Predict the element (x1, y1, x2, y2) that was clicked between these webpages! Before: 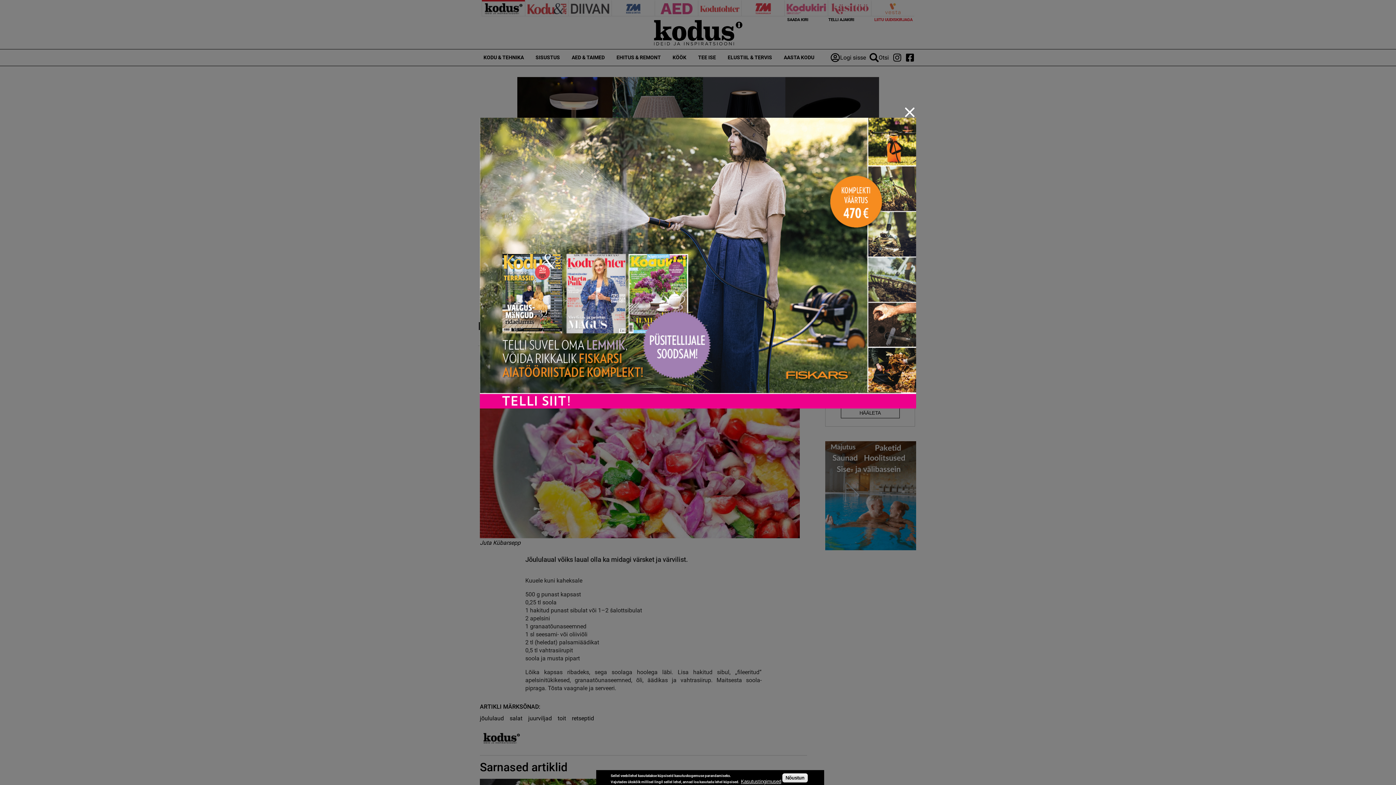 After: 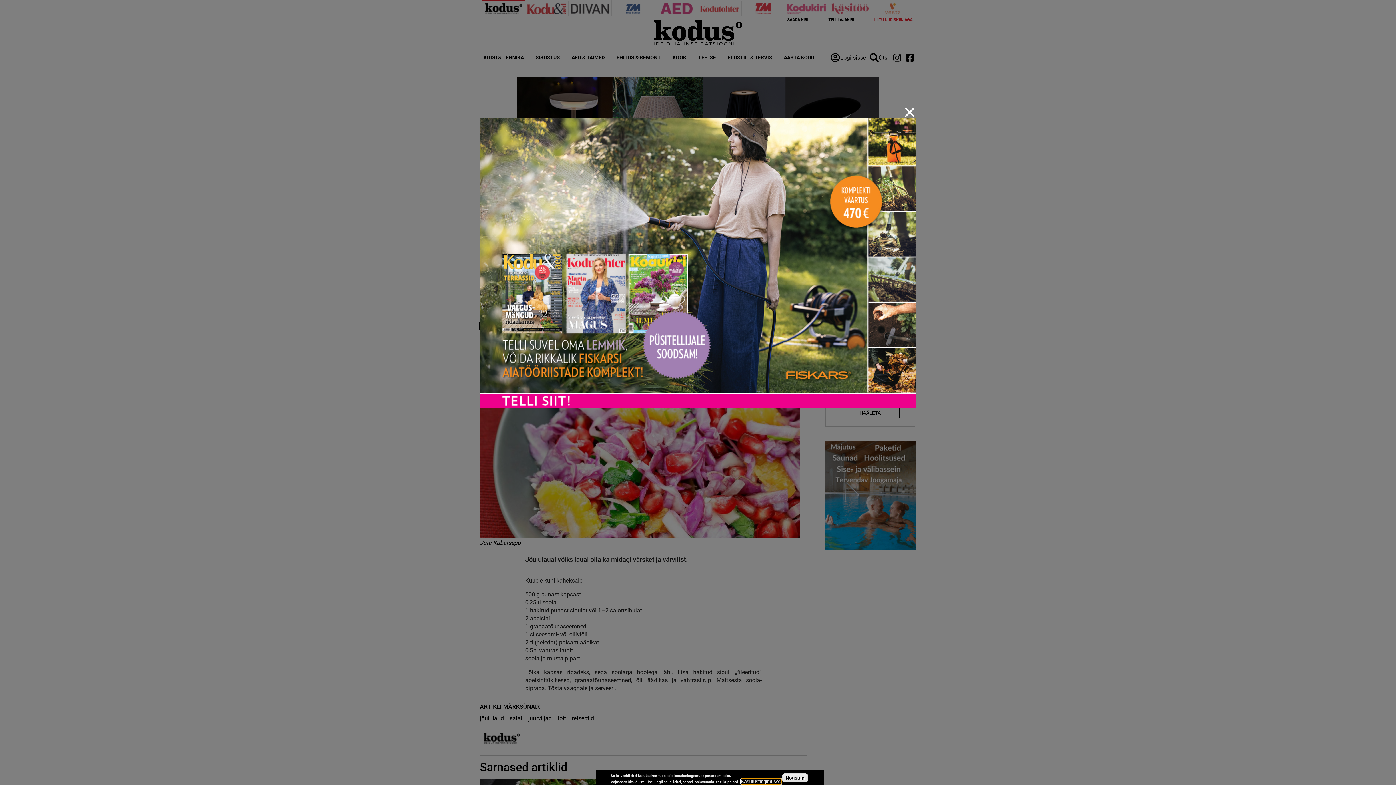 Action: label: Kasutustingimused bbox: (741, 779, 781, 784)